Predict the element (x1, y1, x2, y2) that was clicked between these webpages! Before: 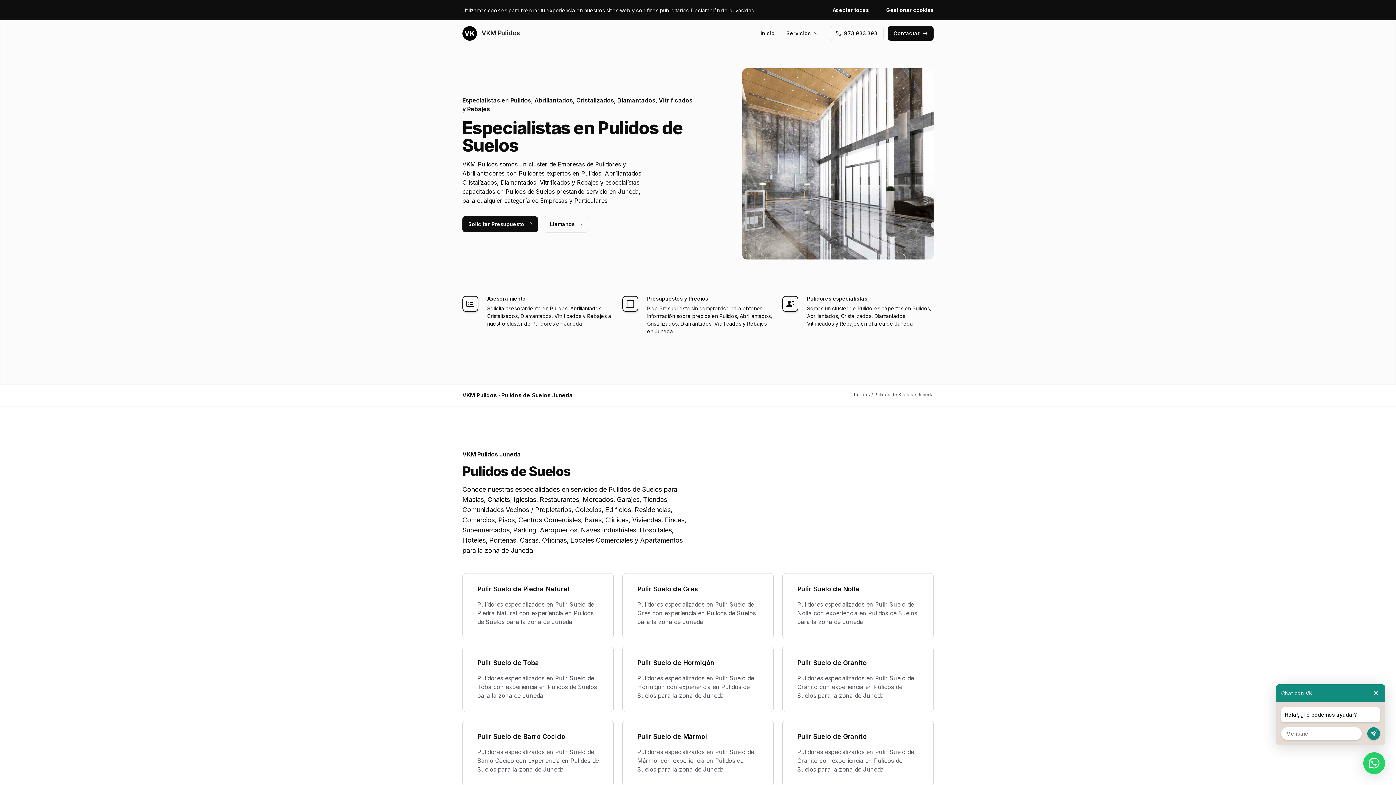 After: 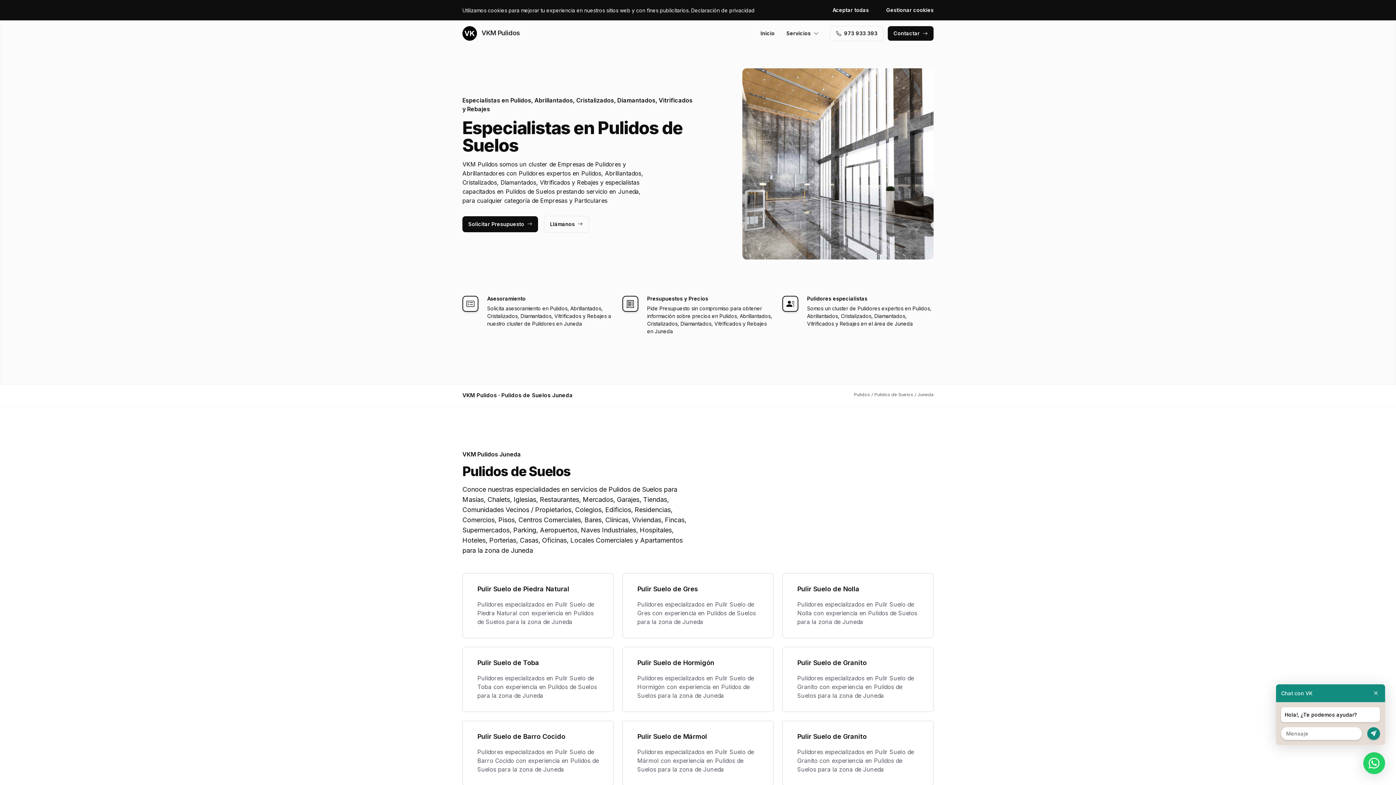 Action: label: 973 933 393 bbox: (830, 26, 883, 40)